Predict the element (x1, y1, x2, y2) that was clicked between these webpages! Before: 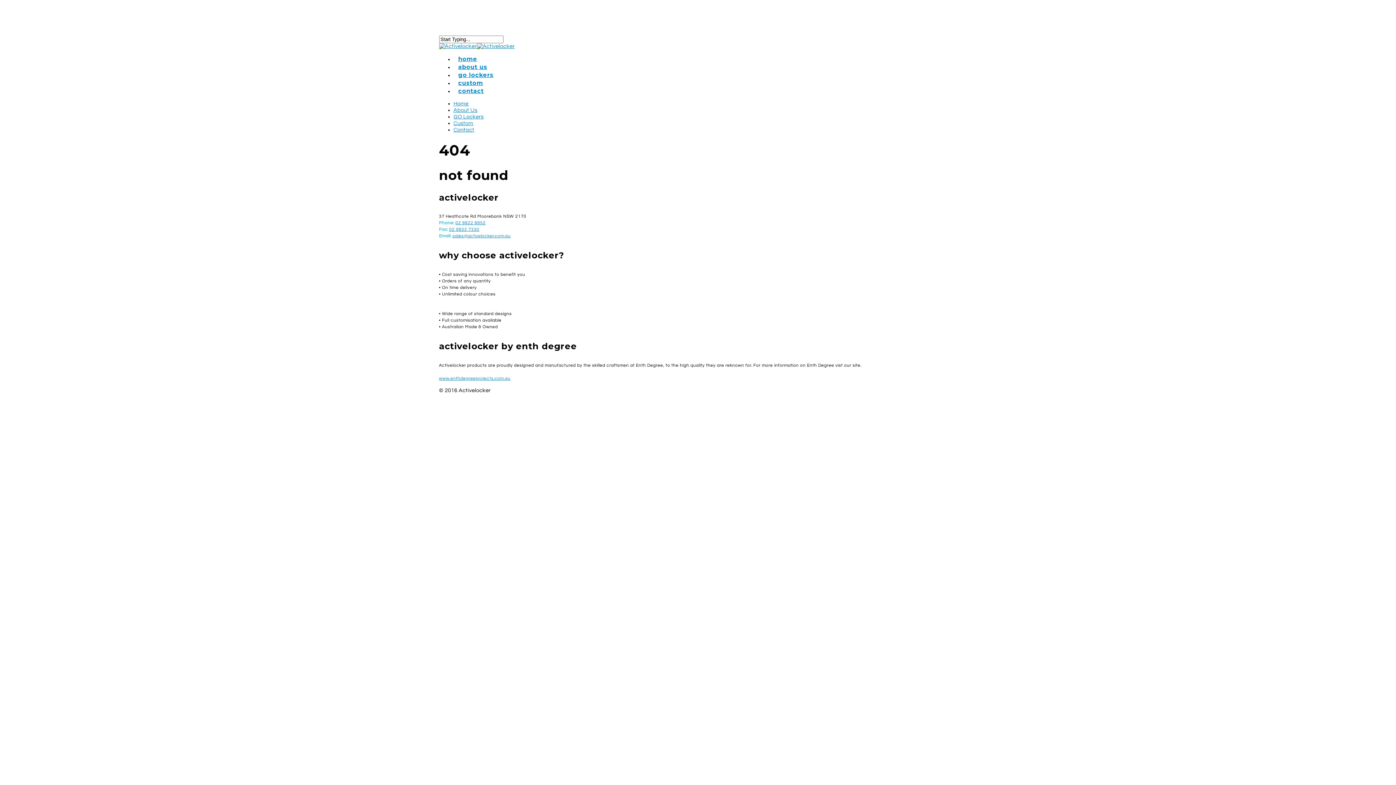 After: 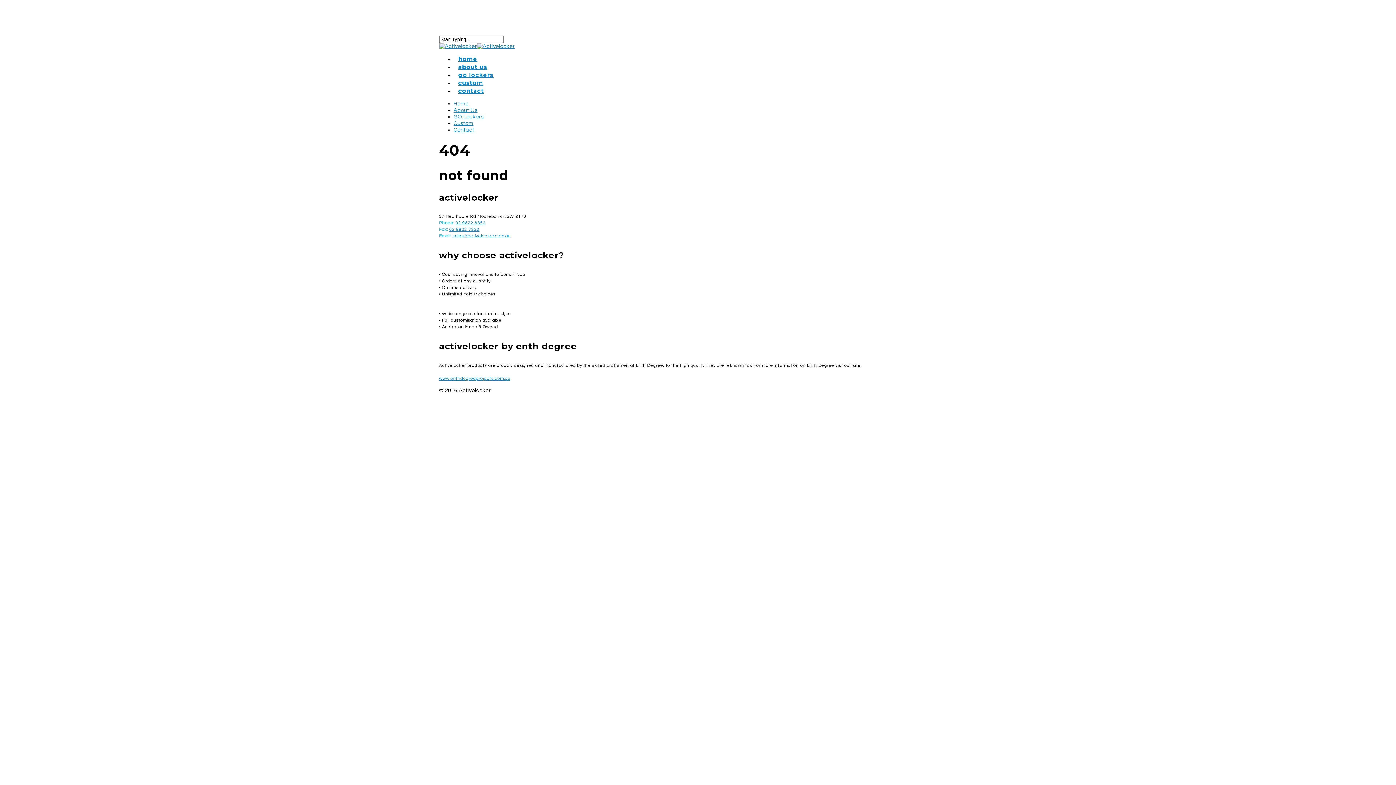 Action: label: 02 9822 8852 bbox: (455, 220, 485, 225)